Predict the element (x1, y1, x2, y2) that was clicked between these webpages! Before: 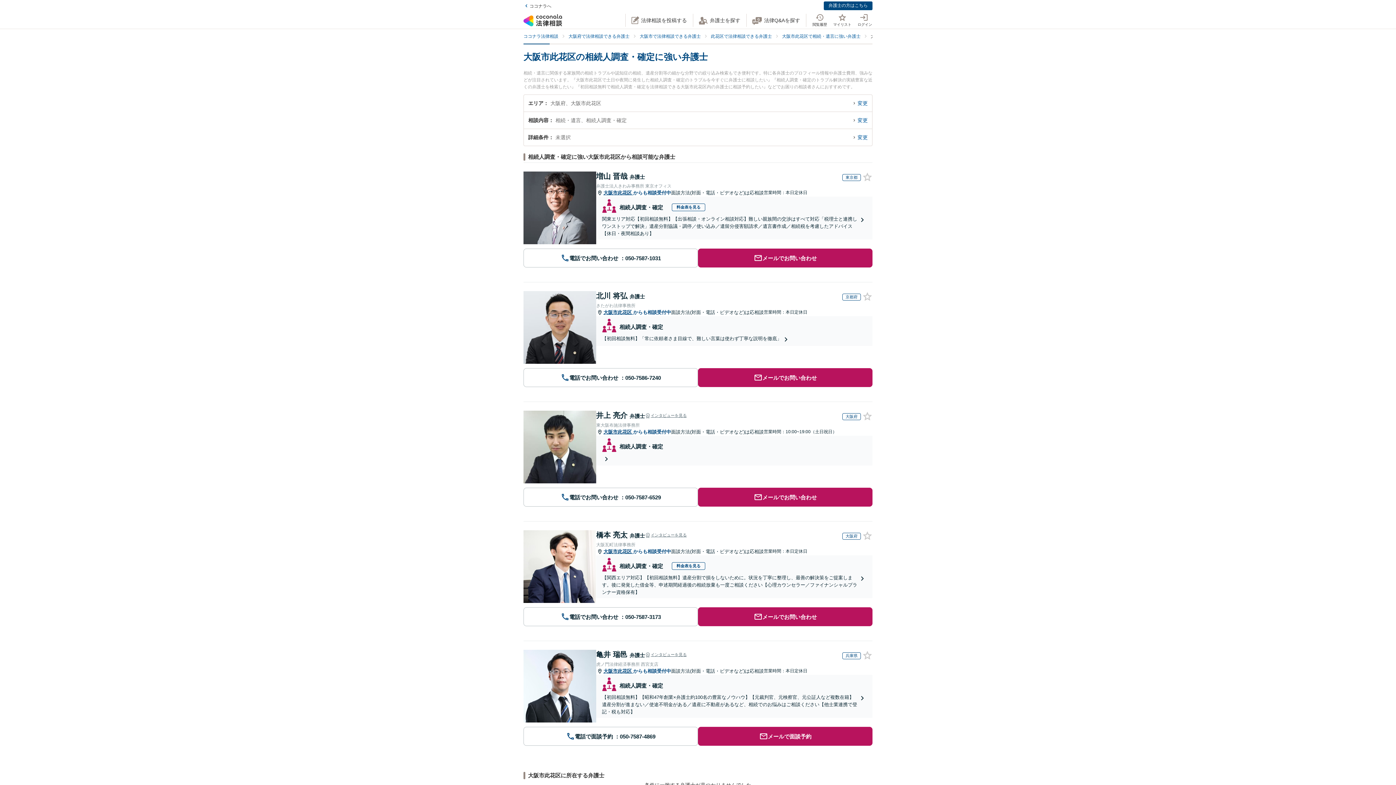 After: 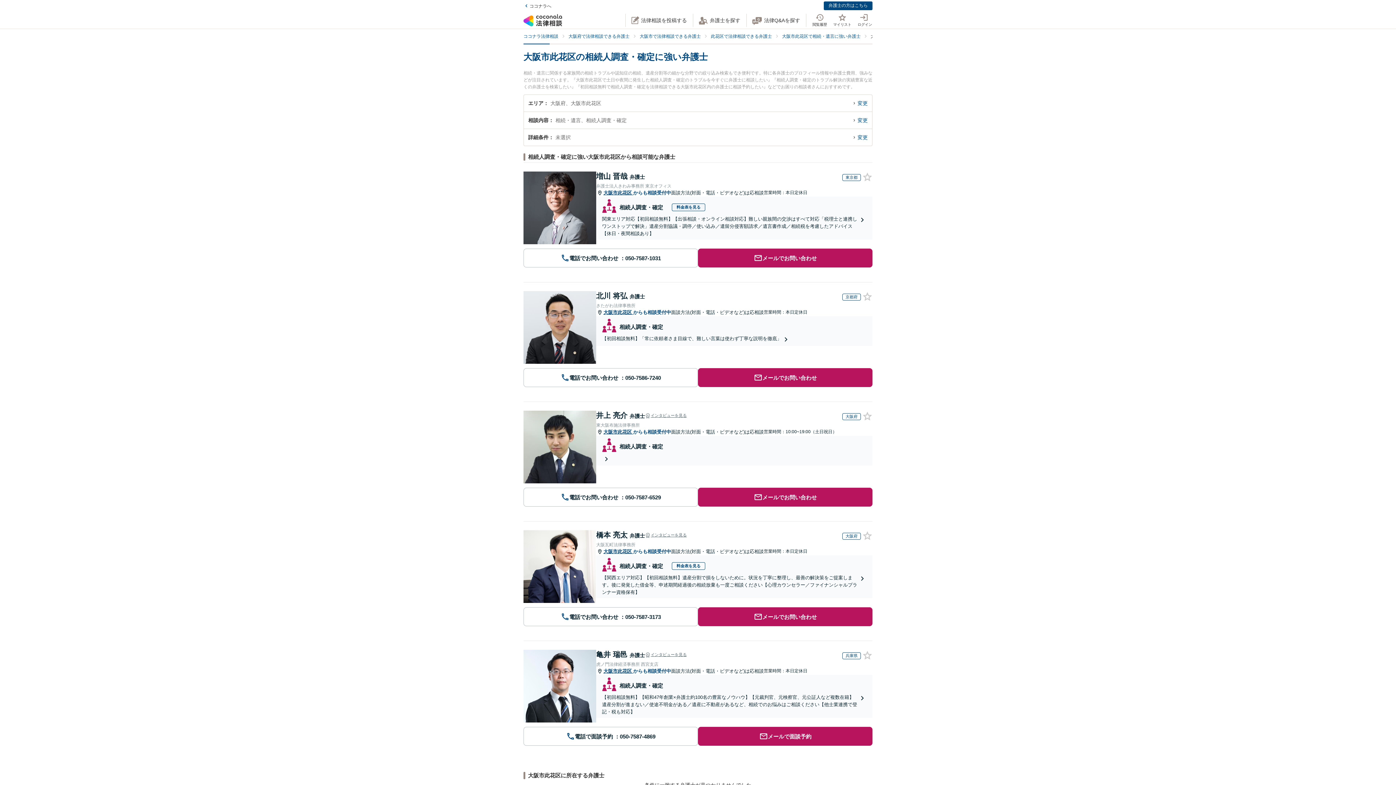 Action: bbox: (672, 203, 705, 211) label: 料金表を見る